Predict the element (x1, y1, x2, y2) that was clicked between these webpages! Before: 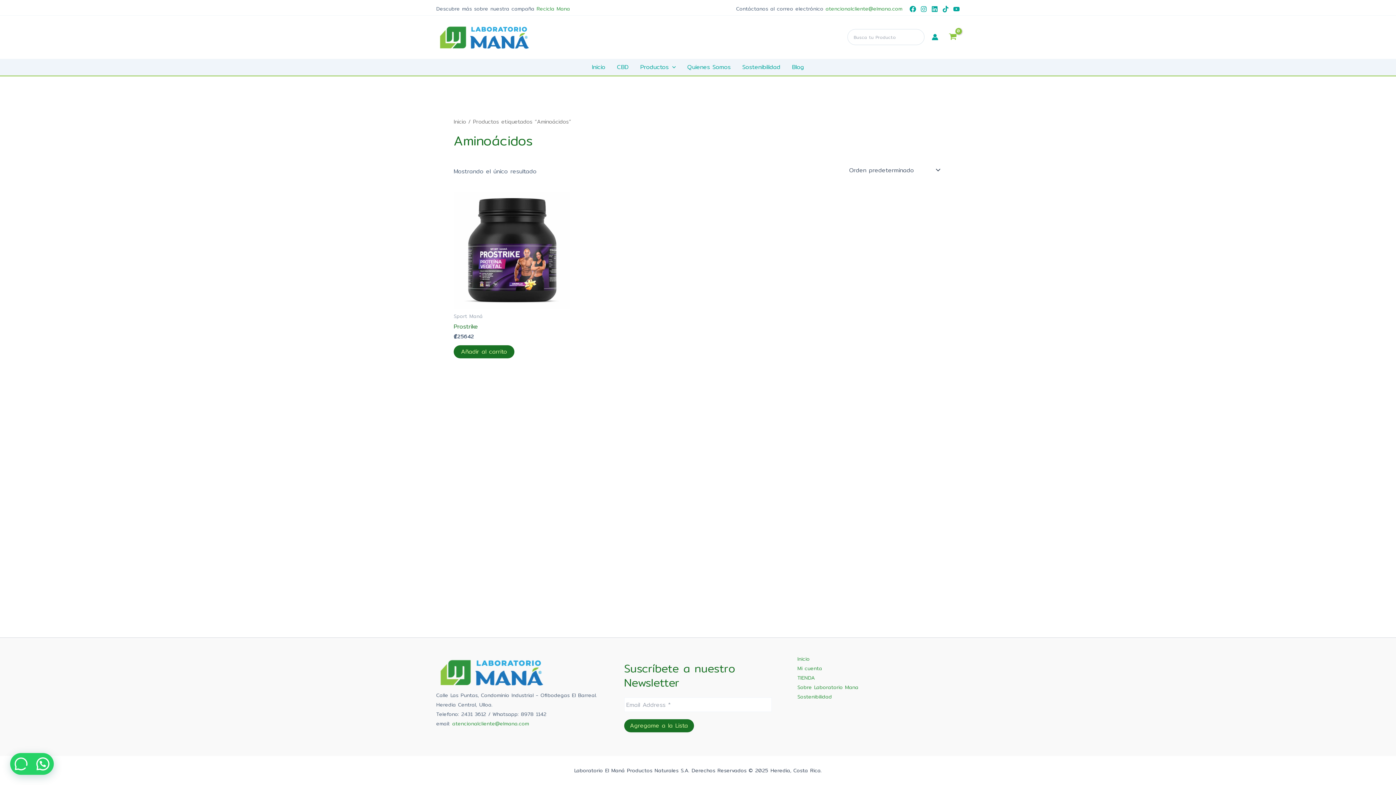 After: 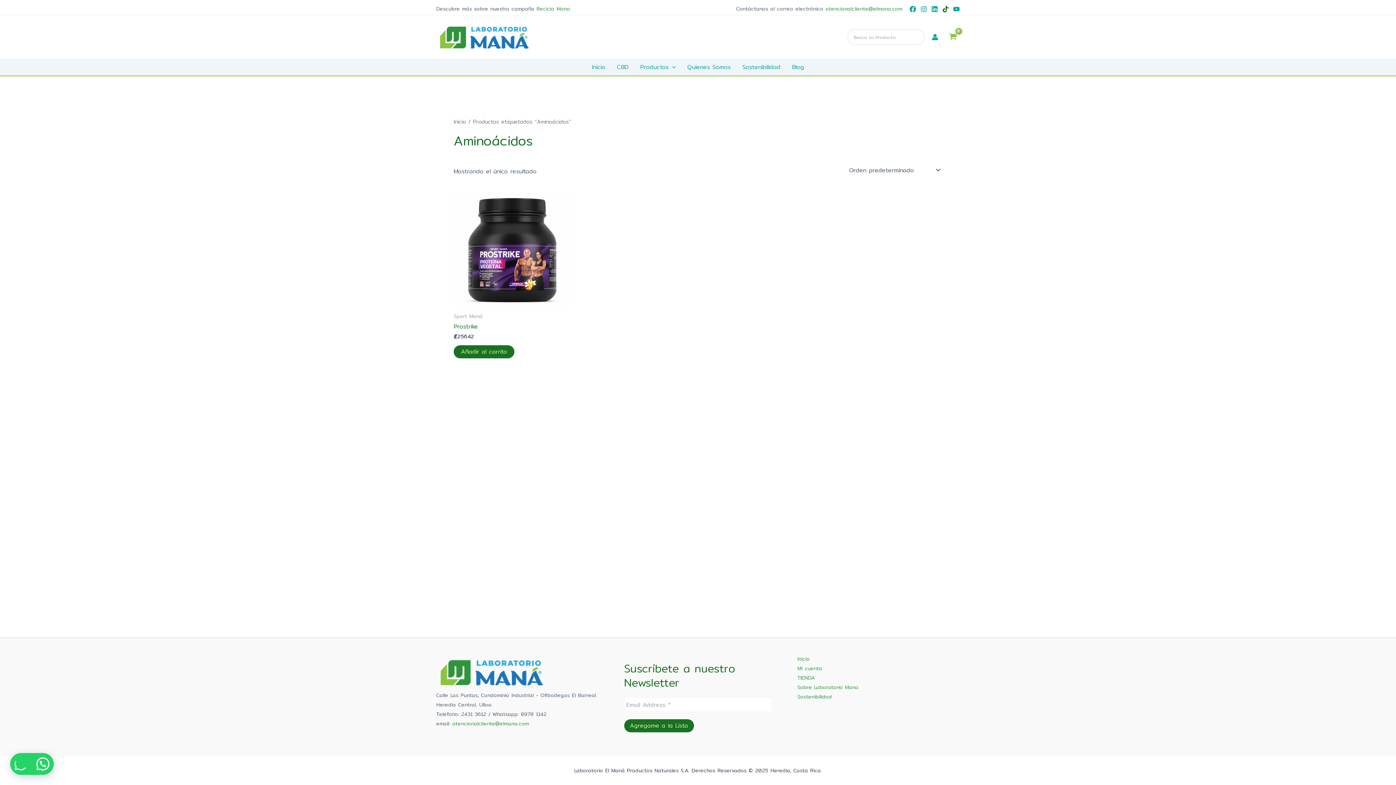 Action: label: TikTok bbox: (942, 5, 949, 12)